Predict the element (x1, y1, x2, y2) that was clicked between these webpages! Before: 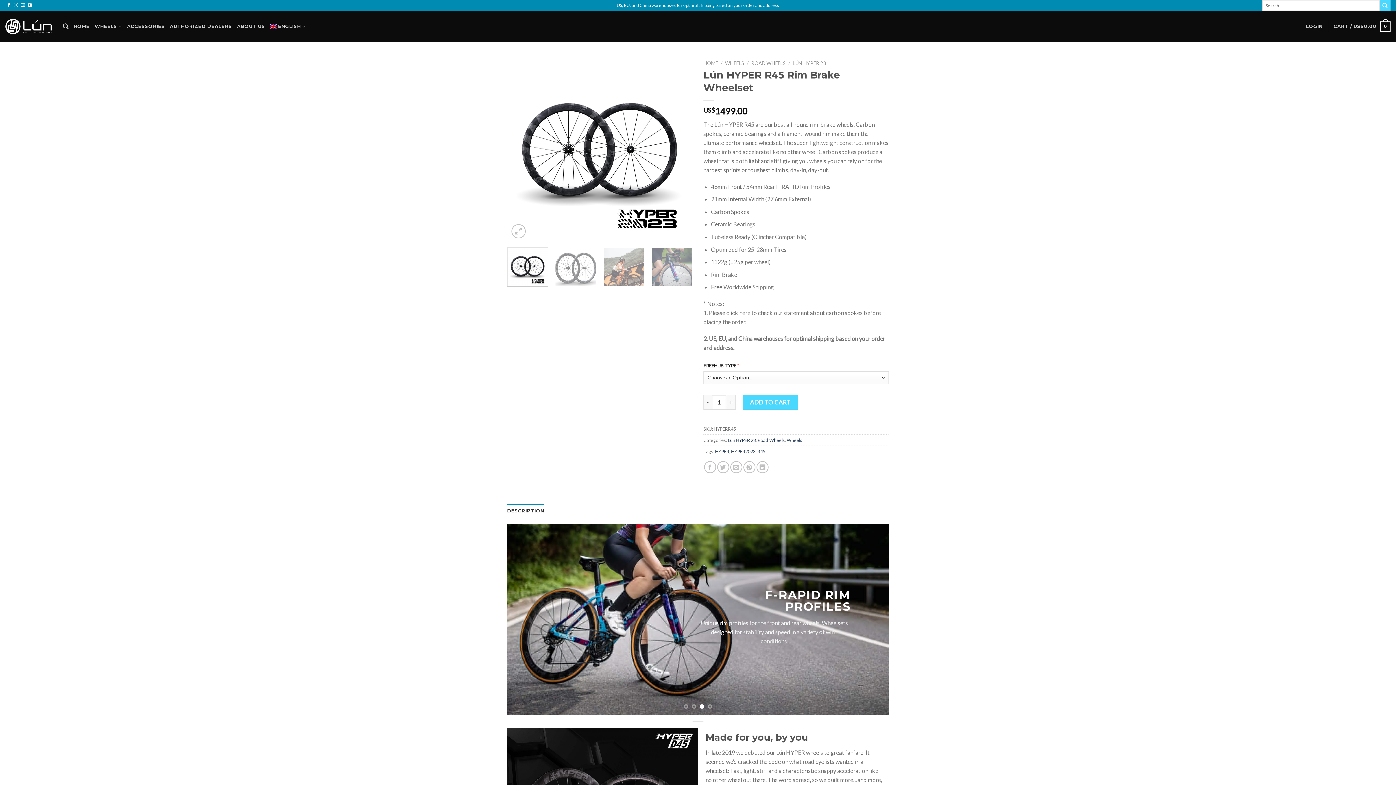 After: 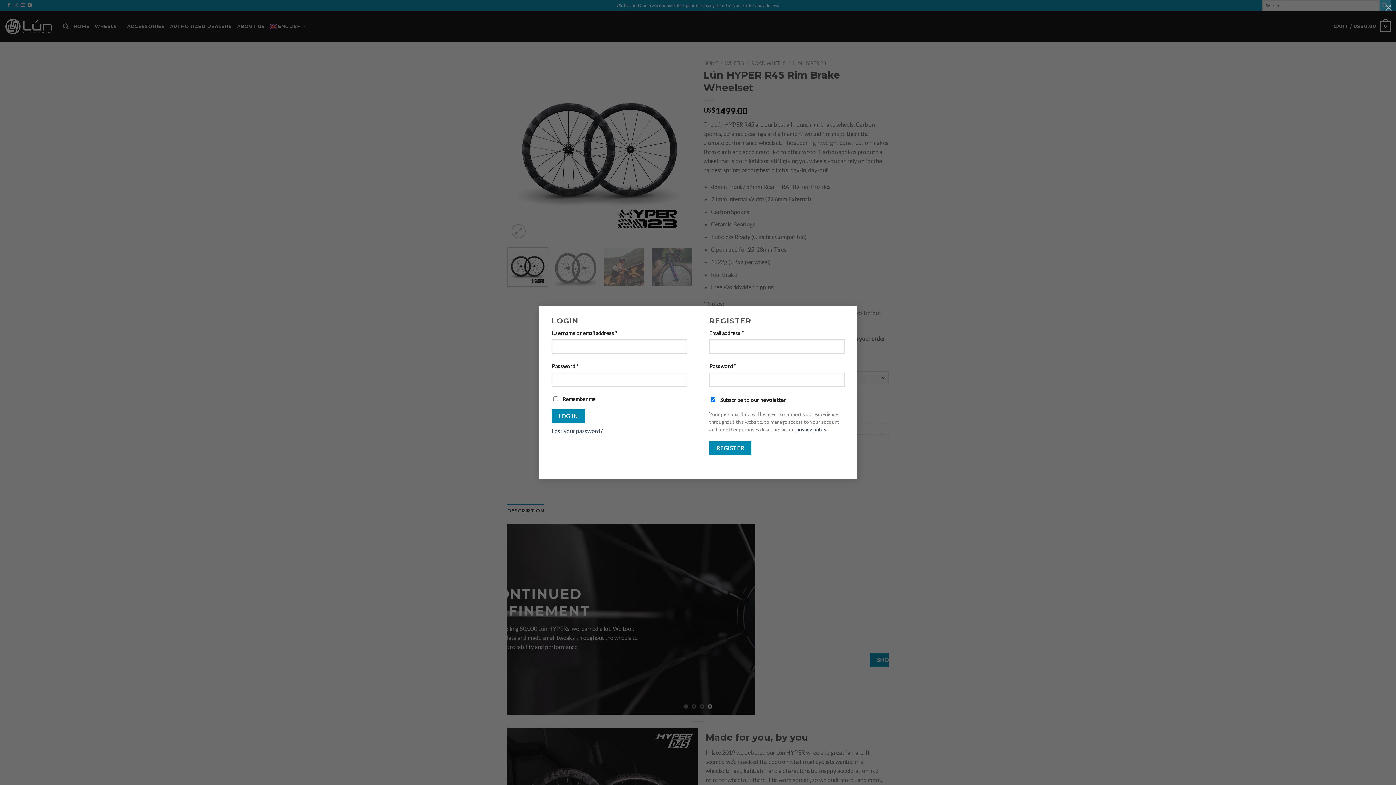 Action: bbox: (1306, 19, 1322, 33) label: LOGIN